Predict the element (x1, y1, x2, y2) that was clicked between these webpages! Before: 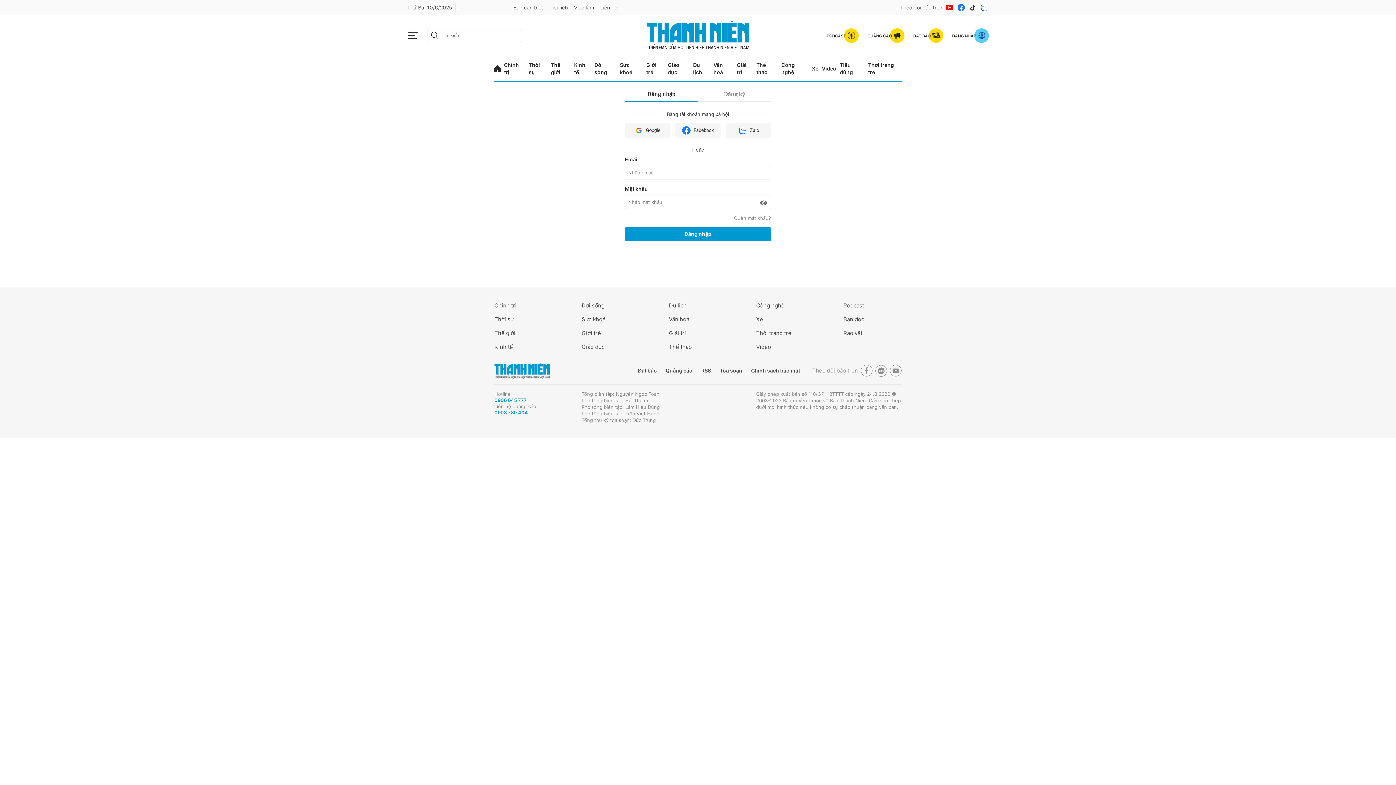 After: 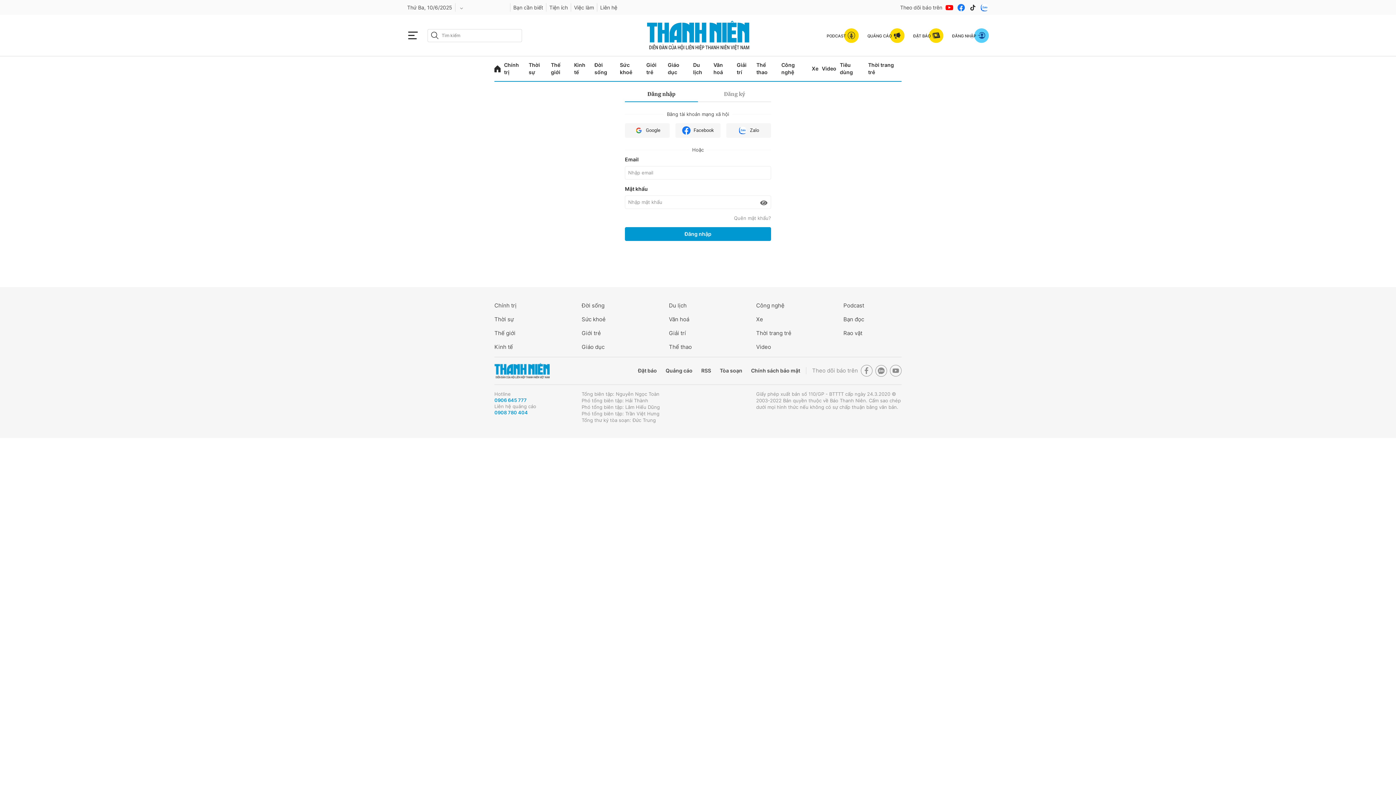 Action: label: ĐẶT BÁO bbox: (913, 28, 943, 42)